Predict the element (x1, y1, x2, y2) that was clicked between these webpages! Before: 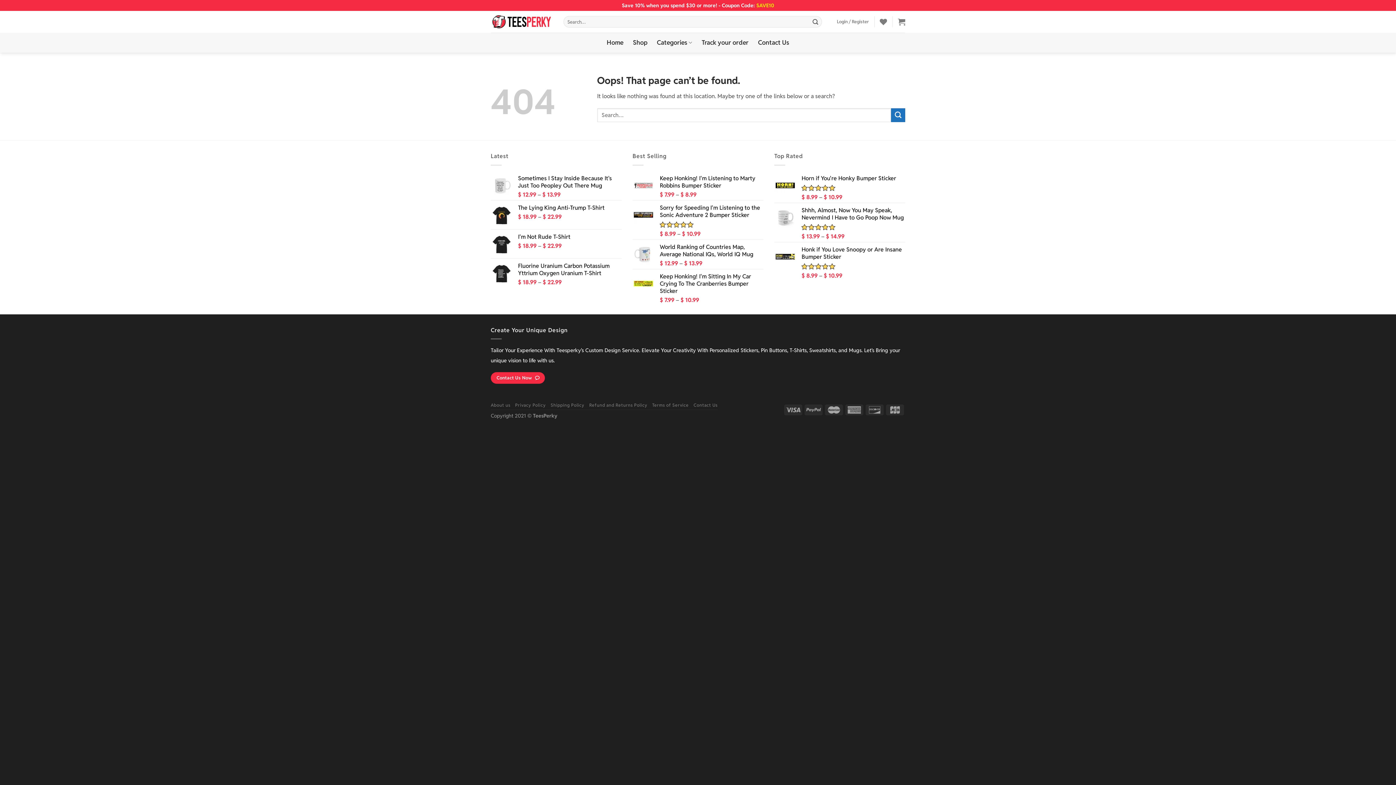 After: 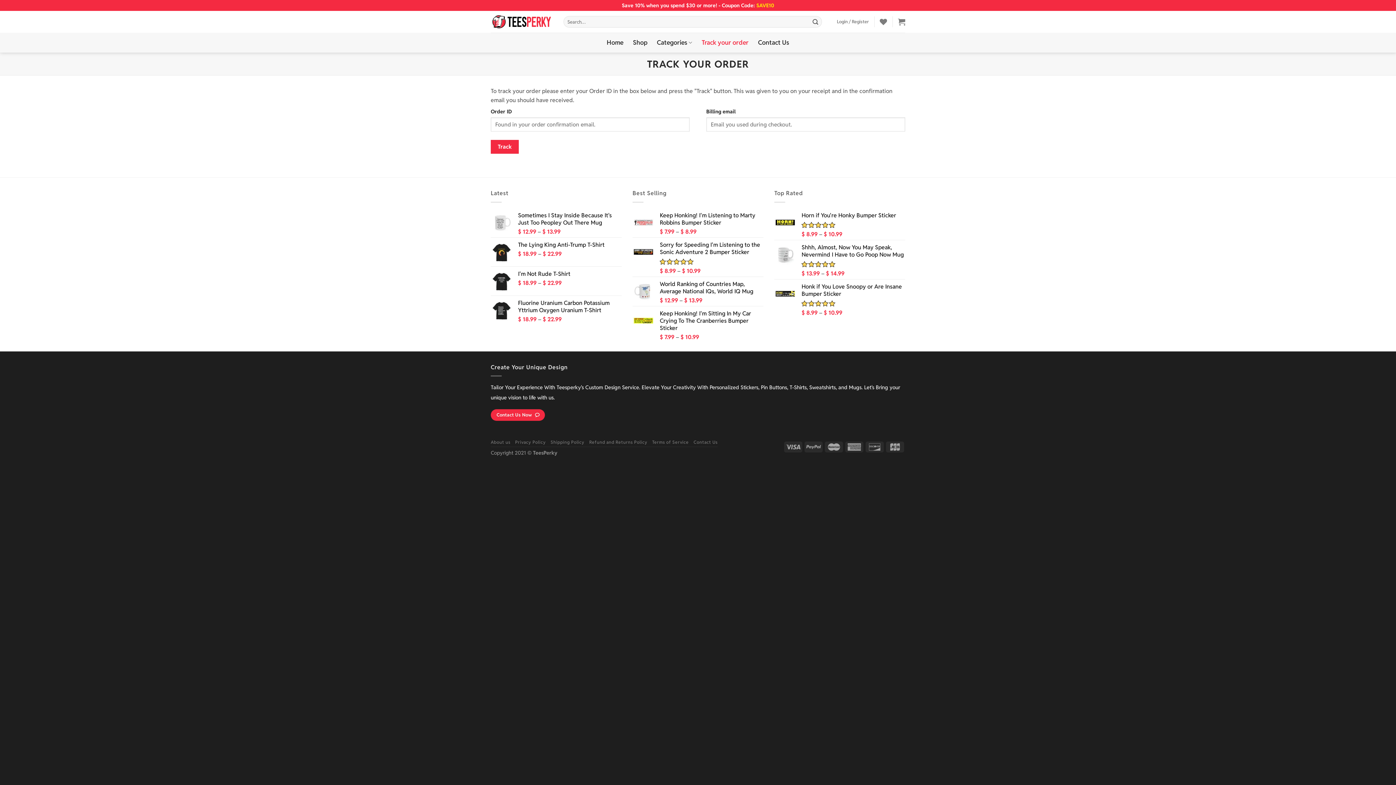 Action: bbox: (701, 36, 748, 49) label: Track your order